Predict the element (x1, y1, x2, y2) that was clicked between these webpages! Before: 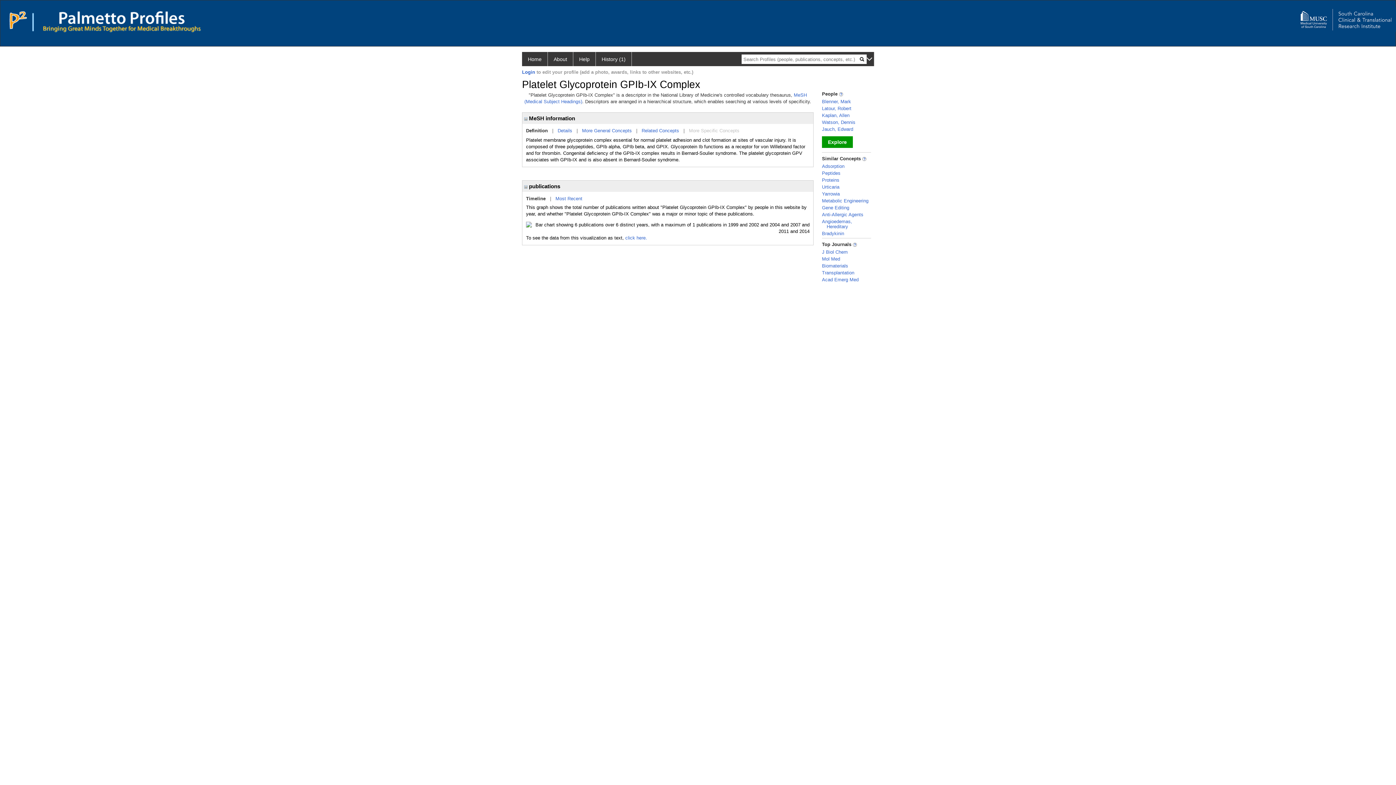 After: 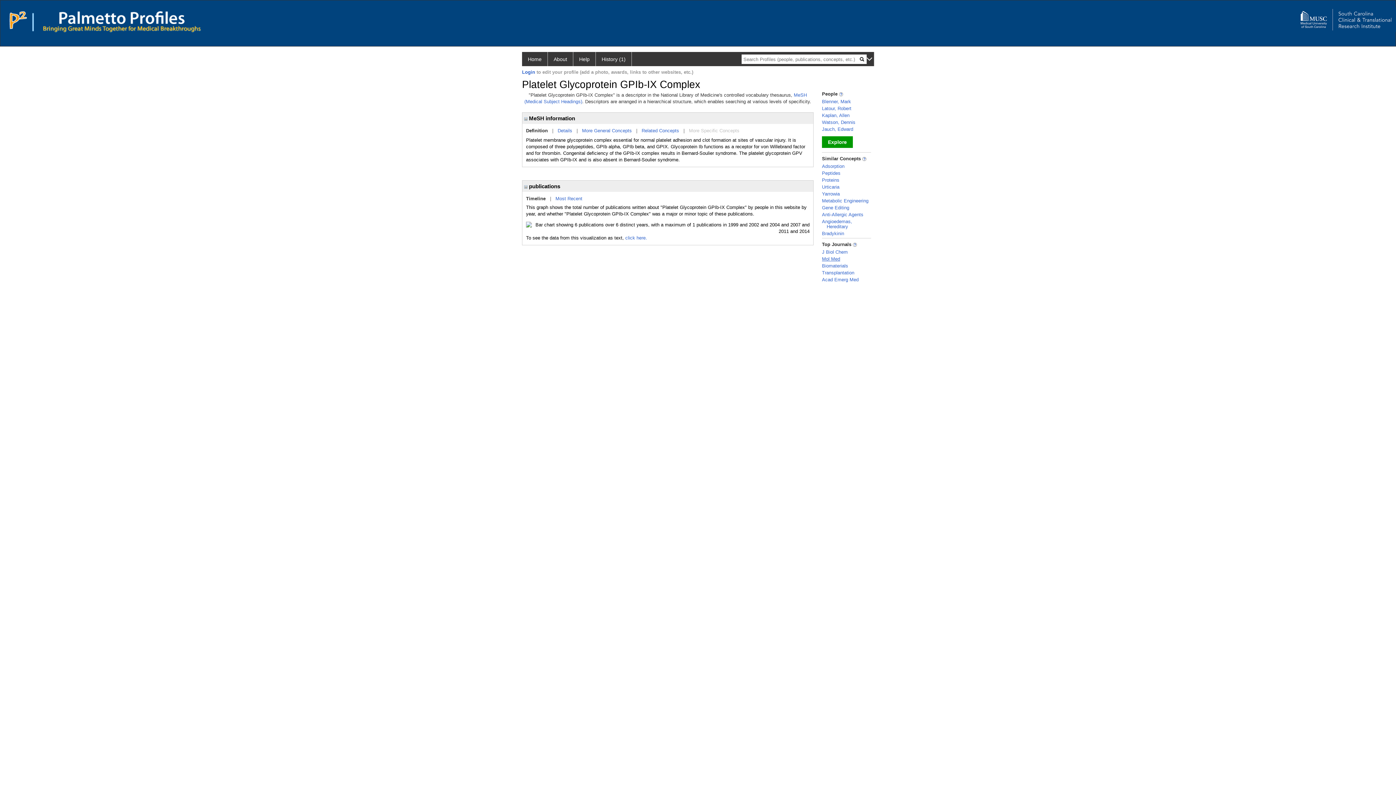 Action: label: Mol Med bbox: (822, 256, 840, 261)